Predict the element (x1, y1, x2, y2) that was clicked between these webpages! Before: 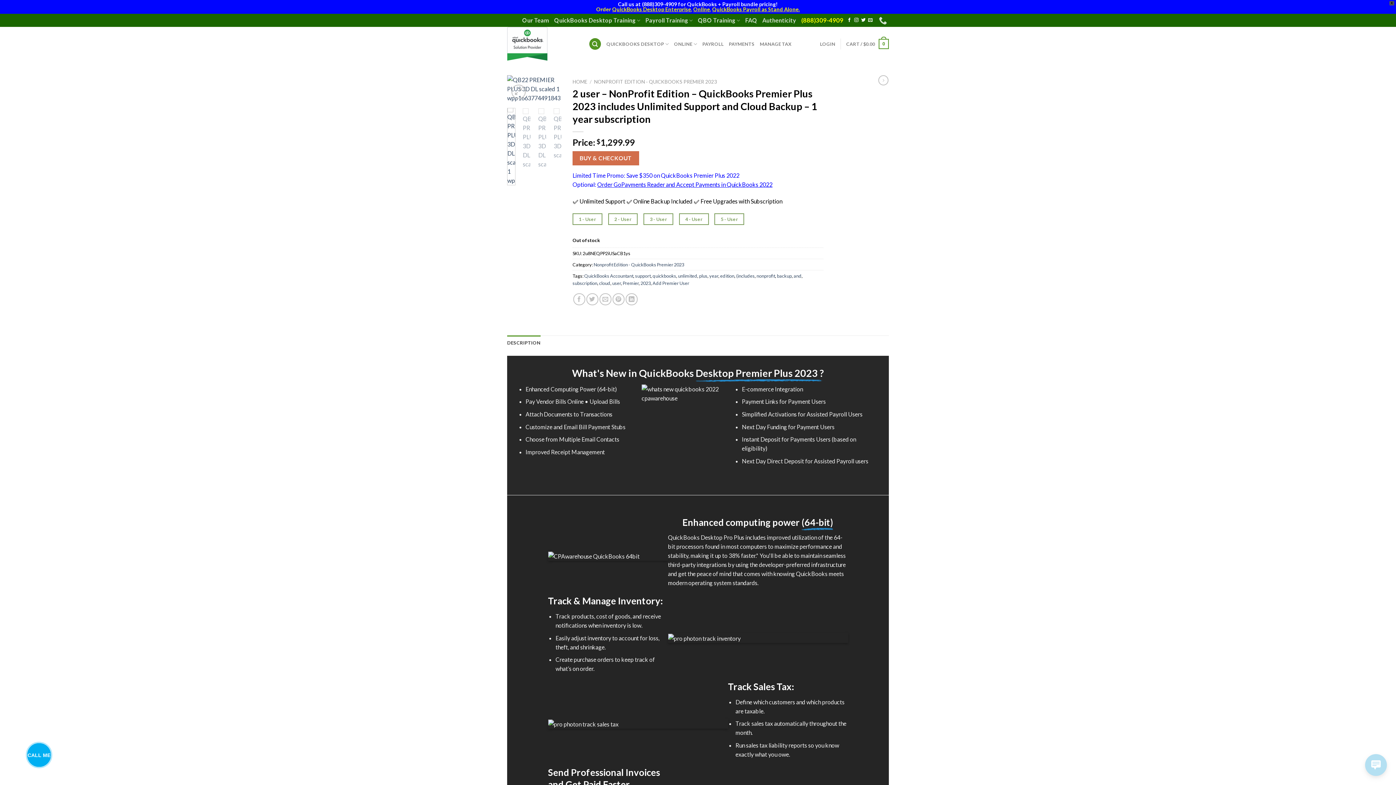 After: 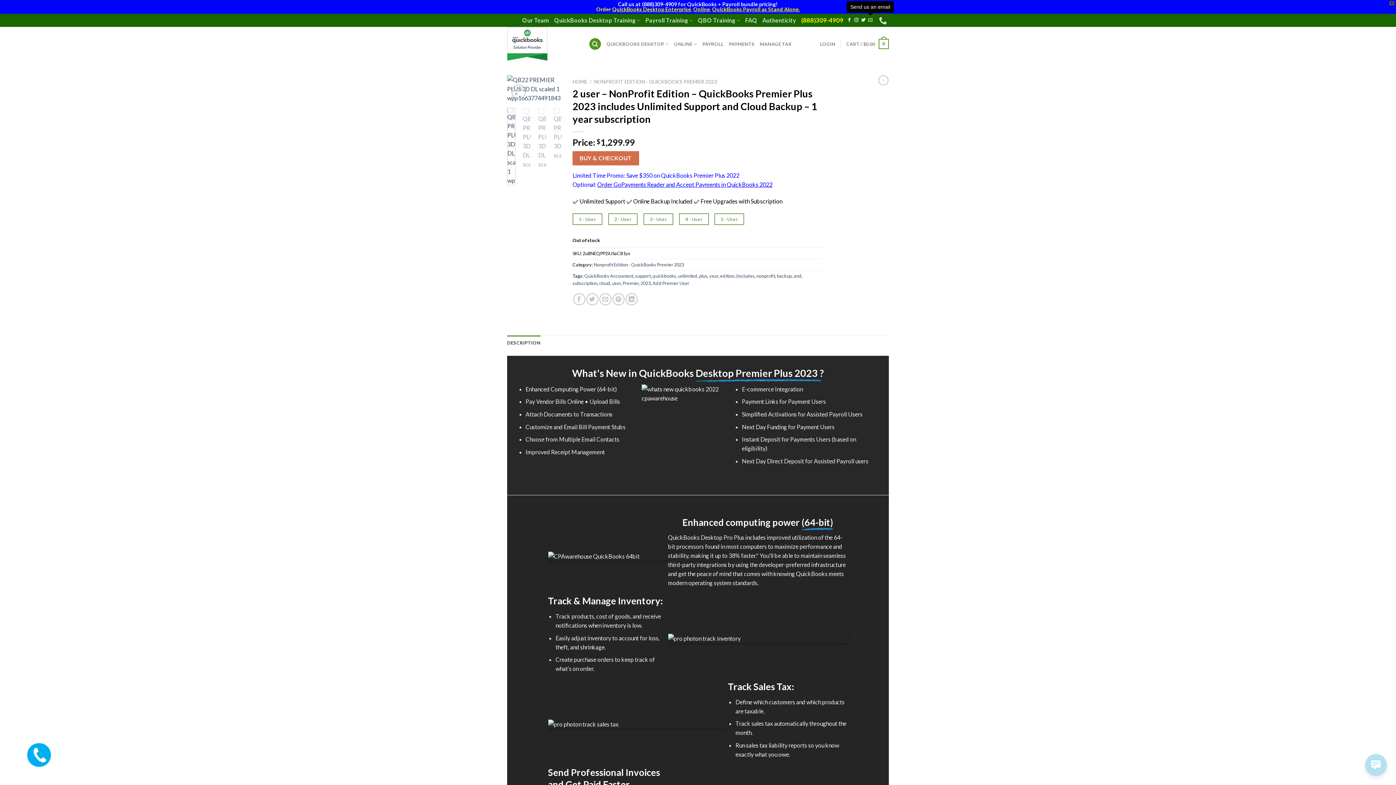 Action: label: Send us an email bbox: (868, 17, 872, 23)